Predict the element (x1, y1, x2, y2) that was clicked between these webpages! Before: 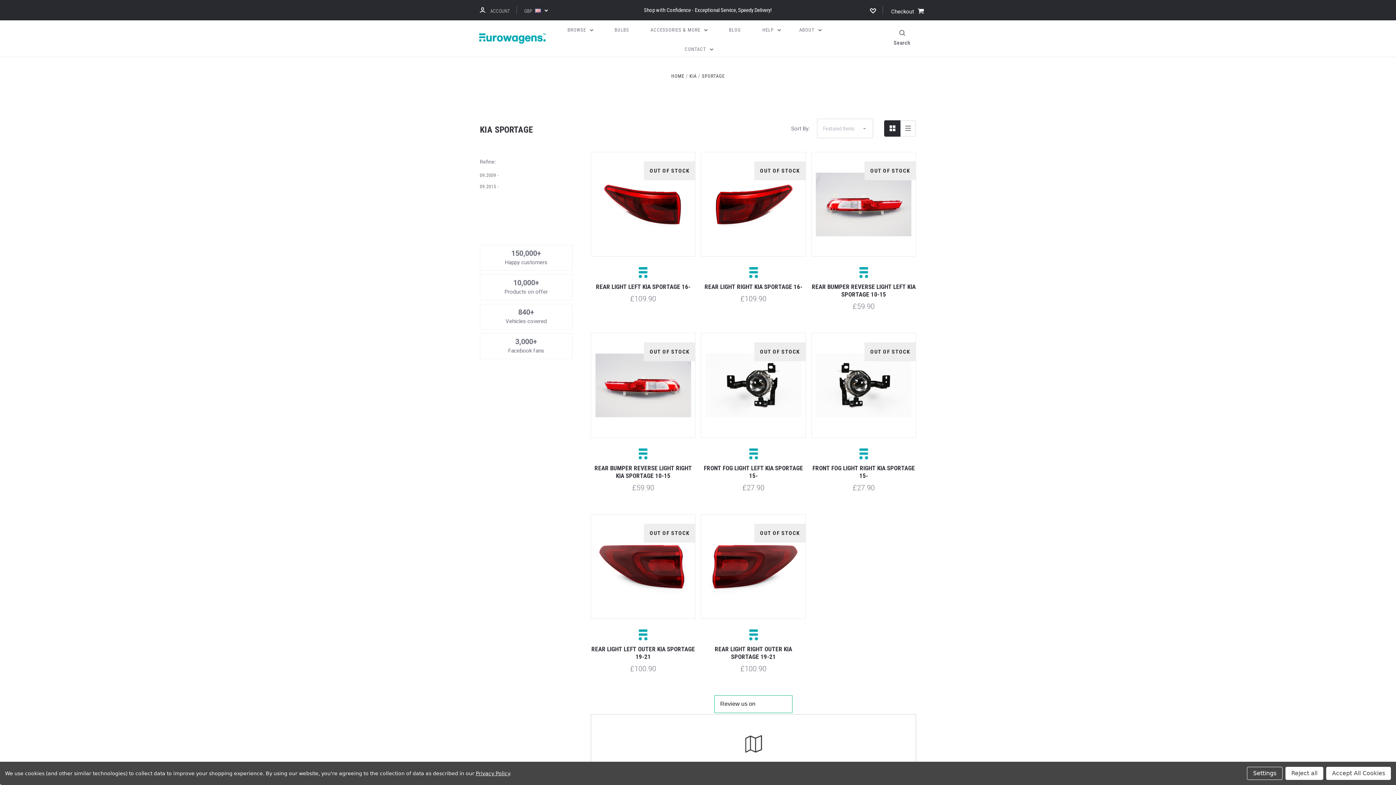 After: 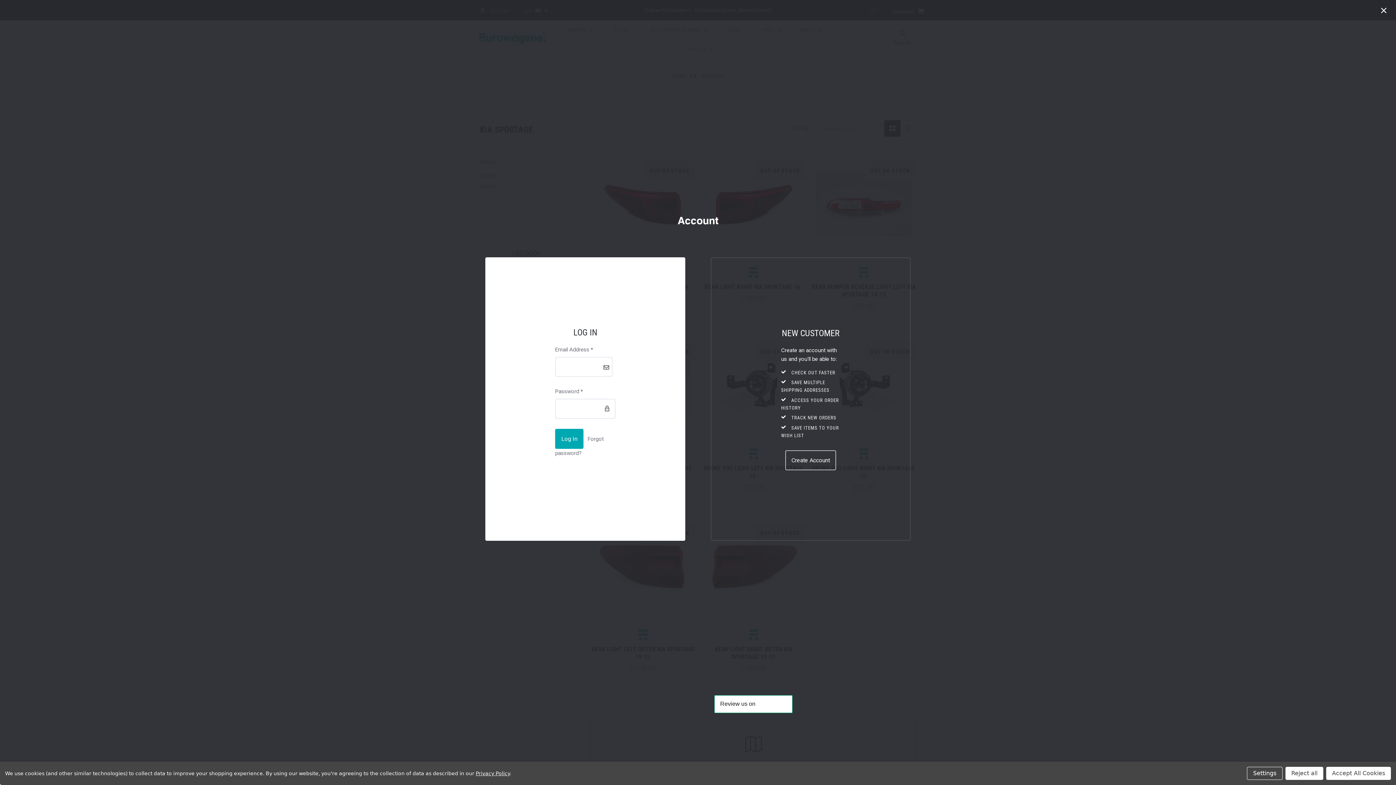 Action: bbox: (870, 0, 876, 20)